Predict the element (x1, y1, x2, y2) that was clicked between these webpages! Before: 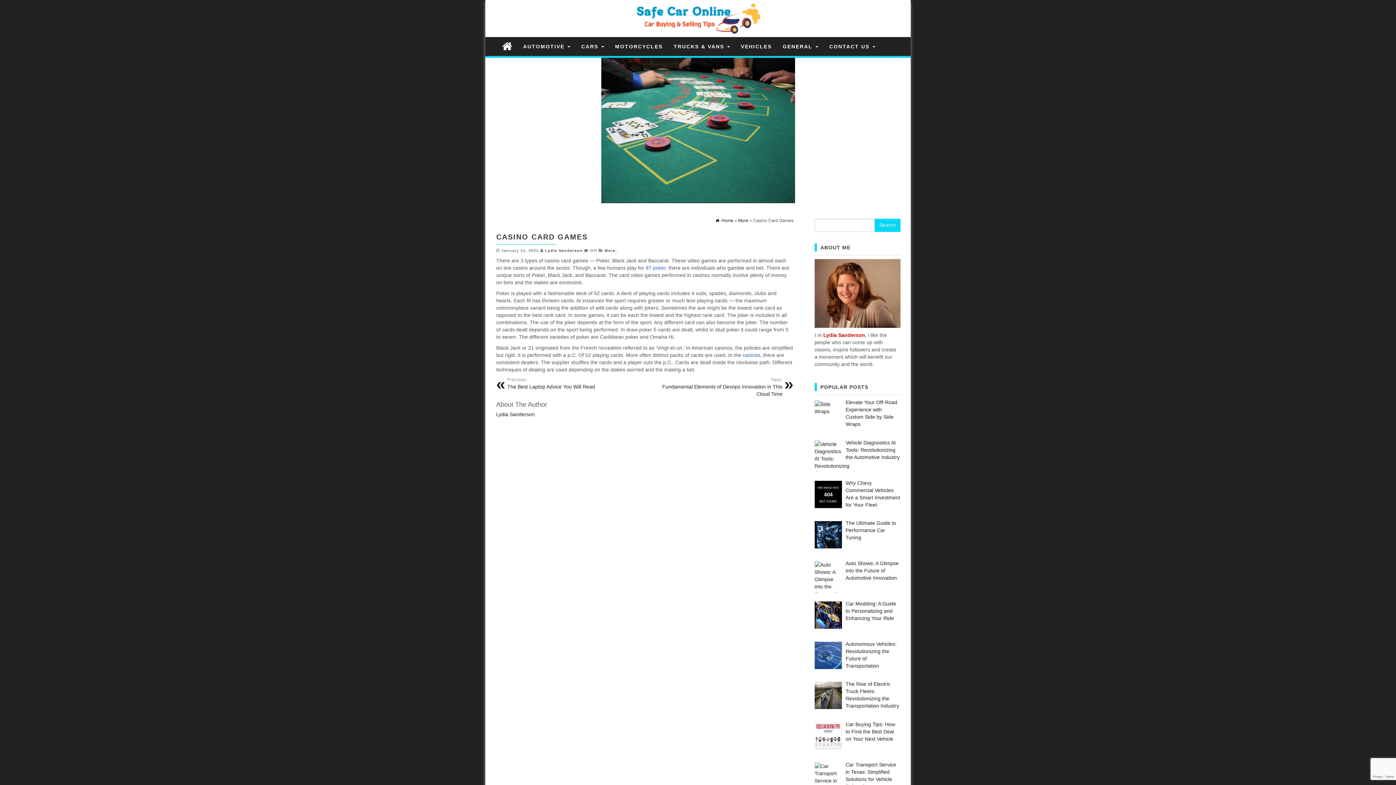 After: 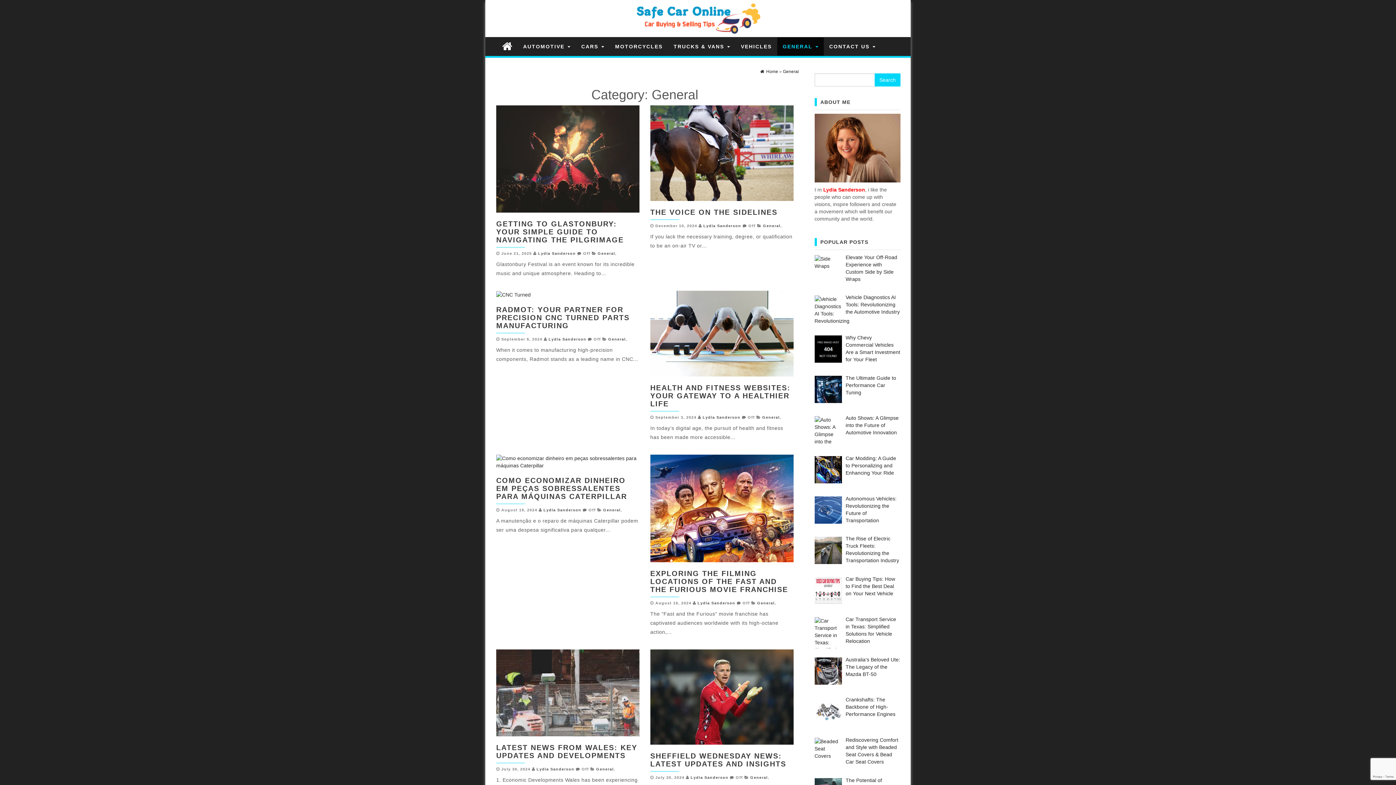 Action: label: GENERAL  bbox: (777, 37, 824, 55)